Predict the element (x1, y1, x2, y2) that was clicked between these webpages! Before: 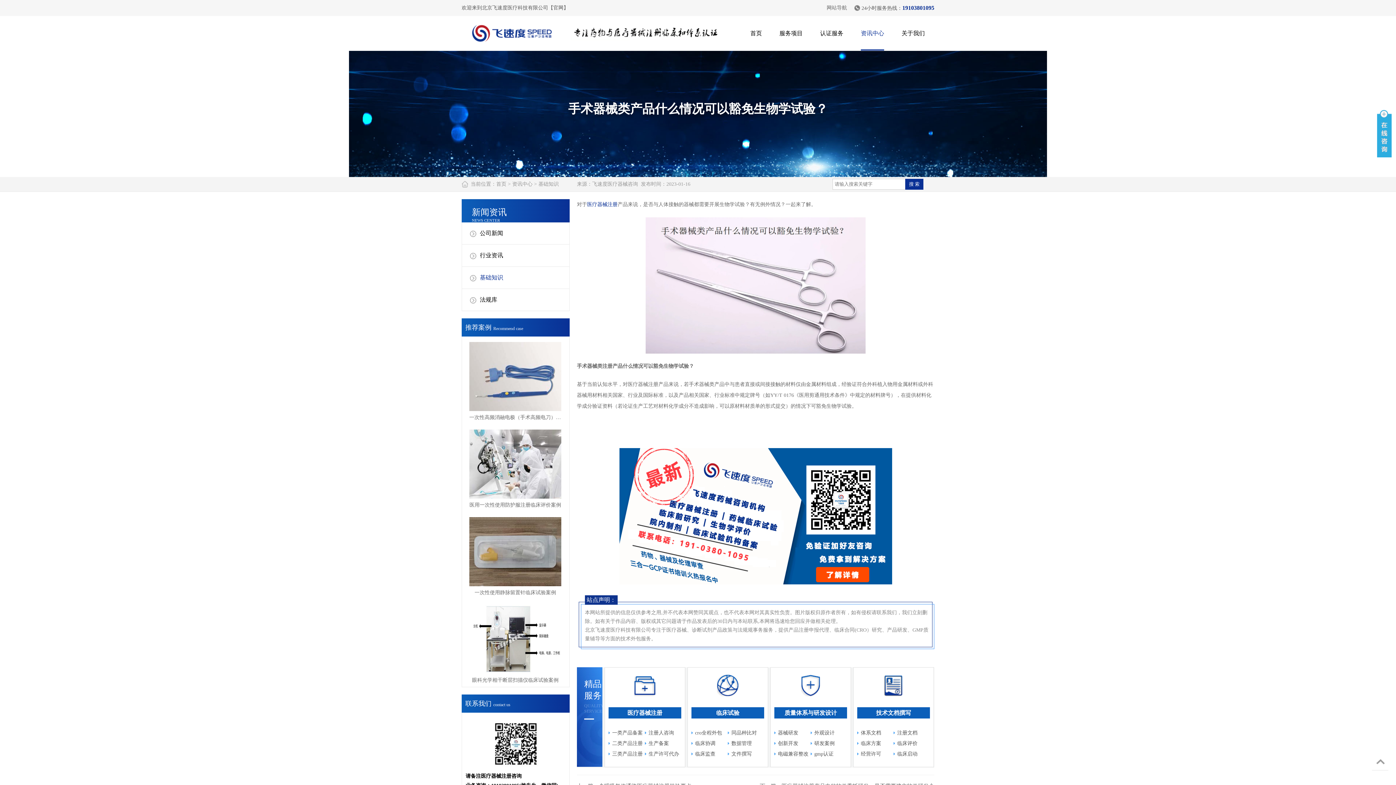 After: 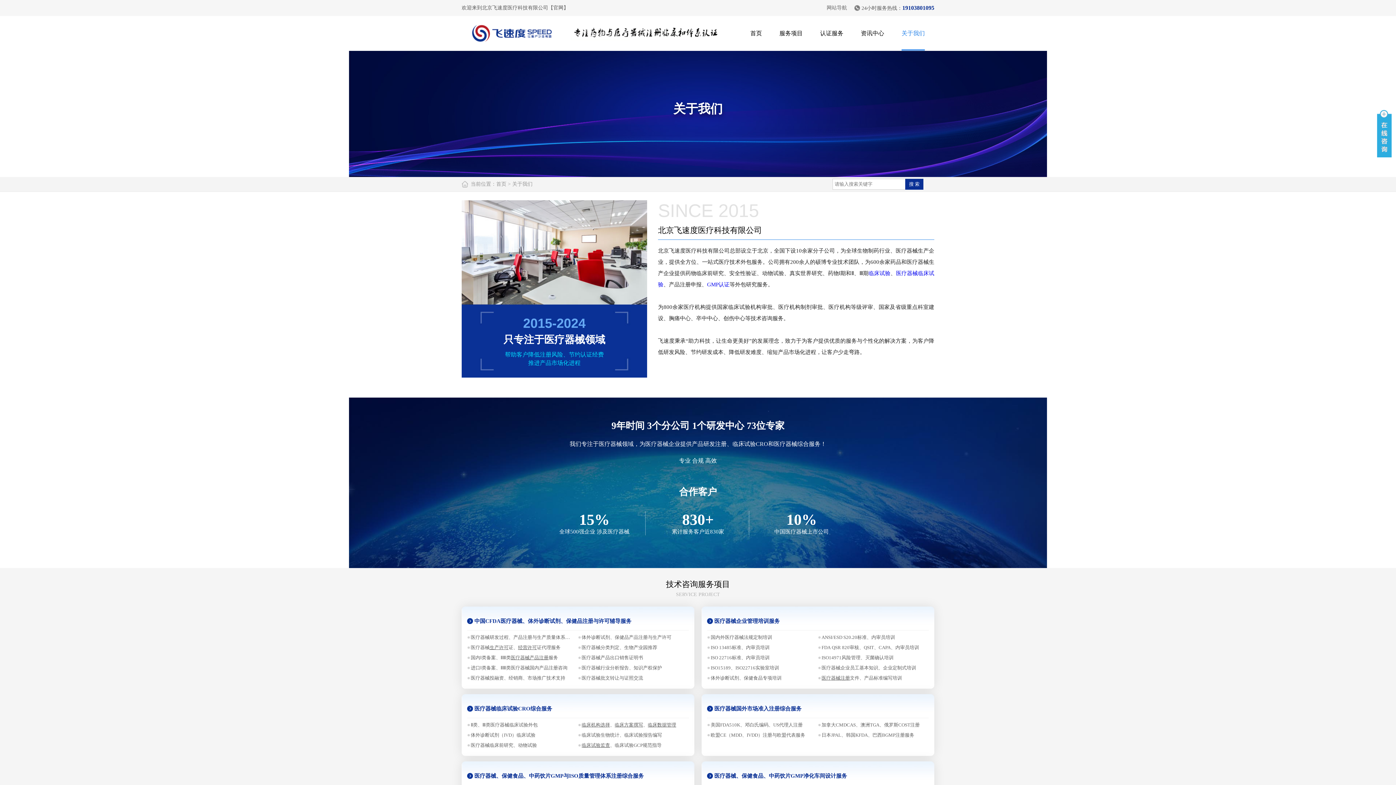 Action: bbox: (901, 16, 925, 50) label: 关于我们